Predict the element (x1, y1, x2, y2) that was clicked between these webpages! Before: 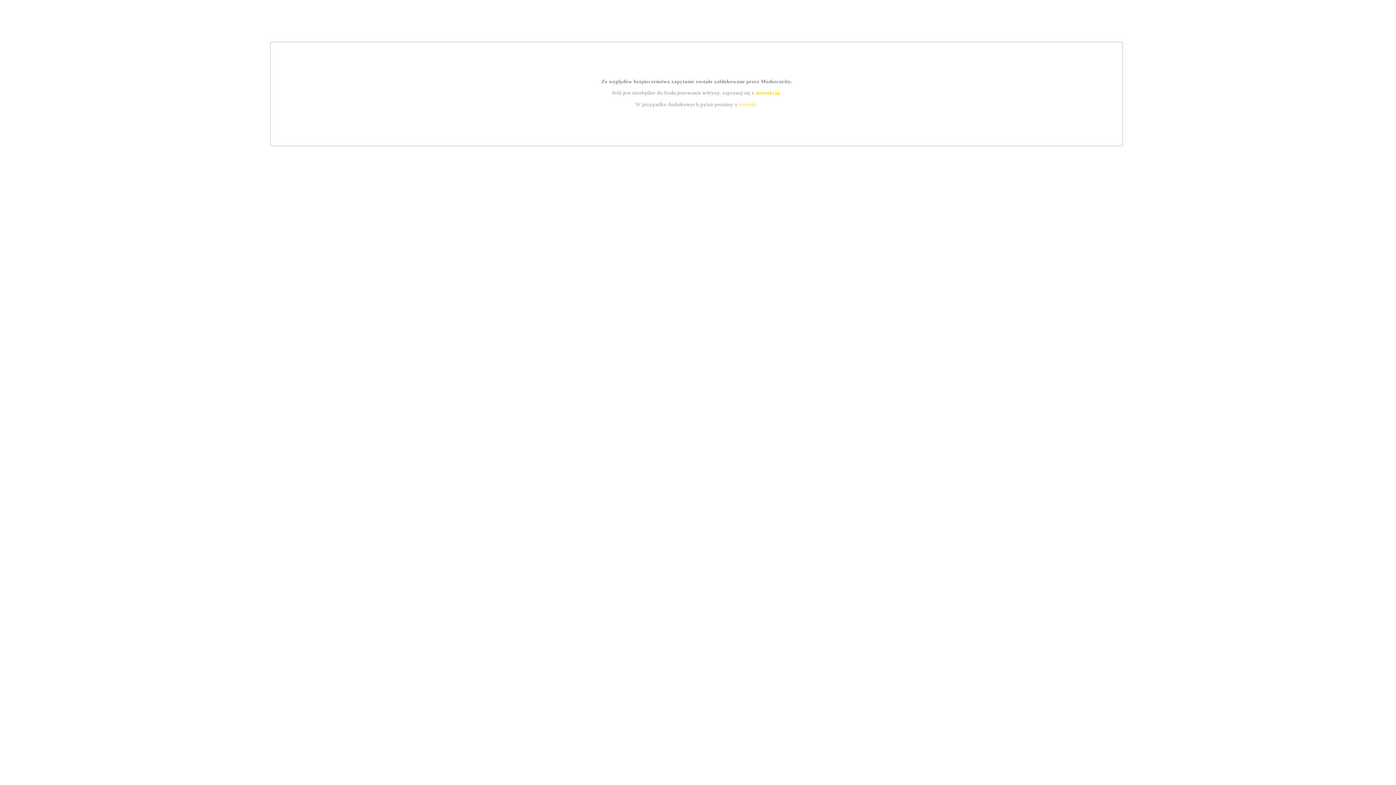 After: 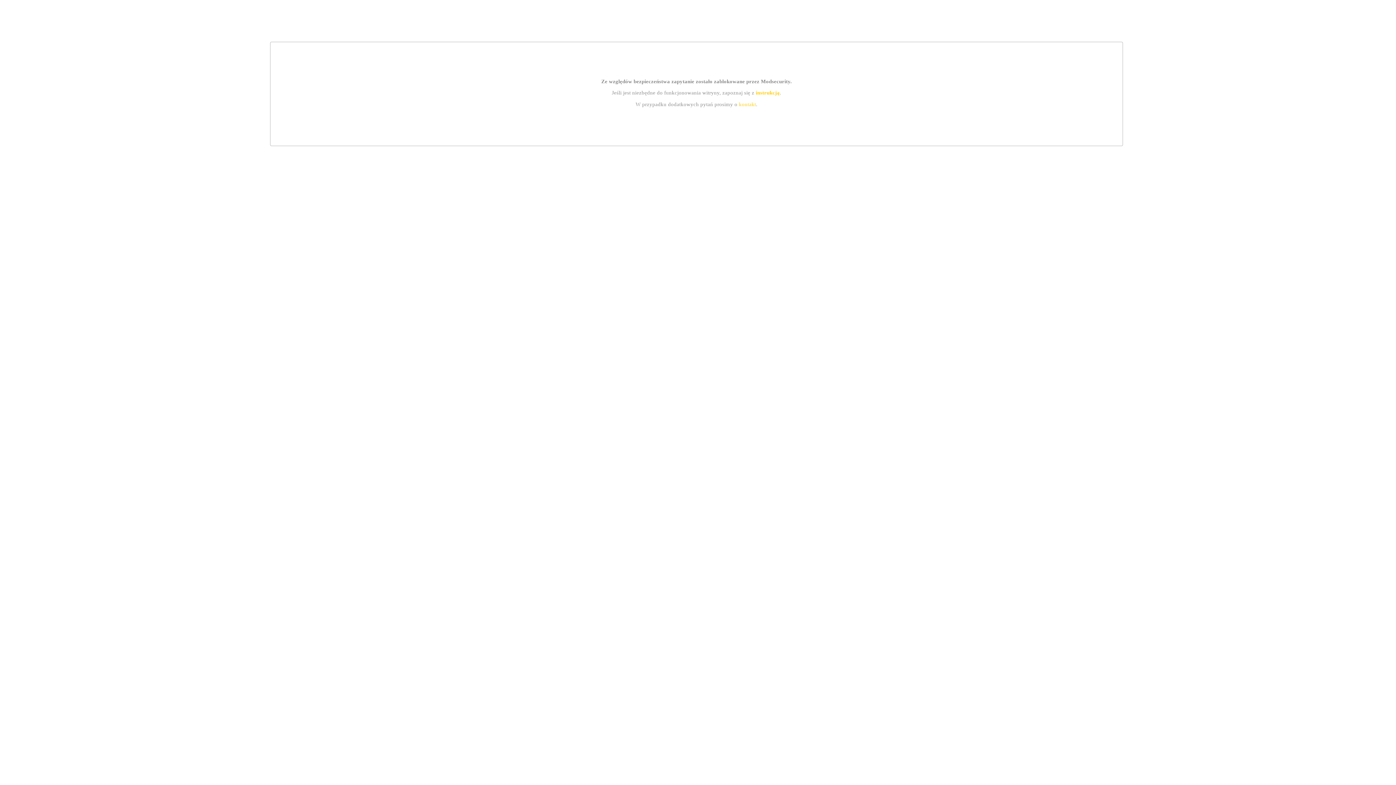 Action: bbox: (739, 101, 756, 107) label: kontakt